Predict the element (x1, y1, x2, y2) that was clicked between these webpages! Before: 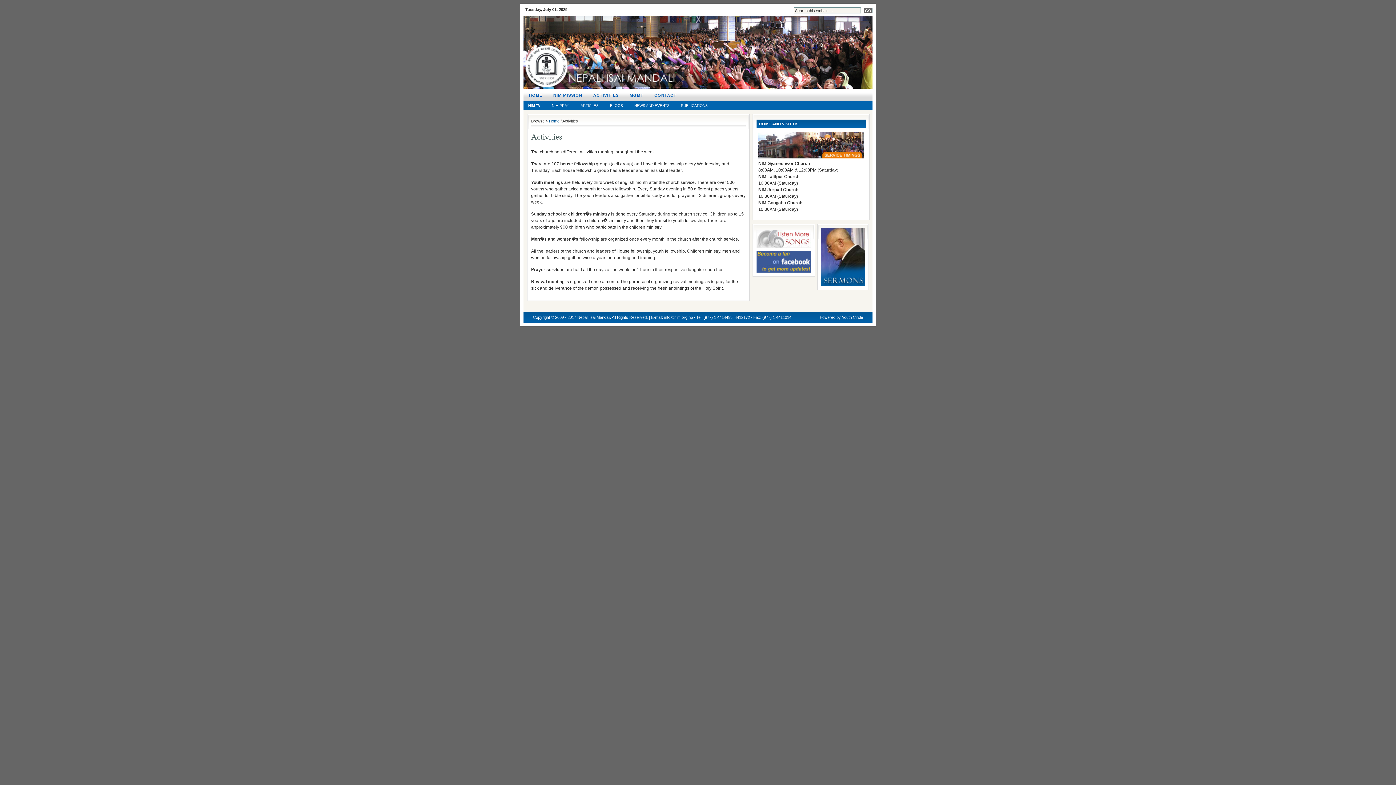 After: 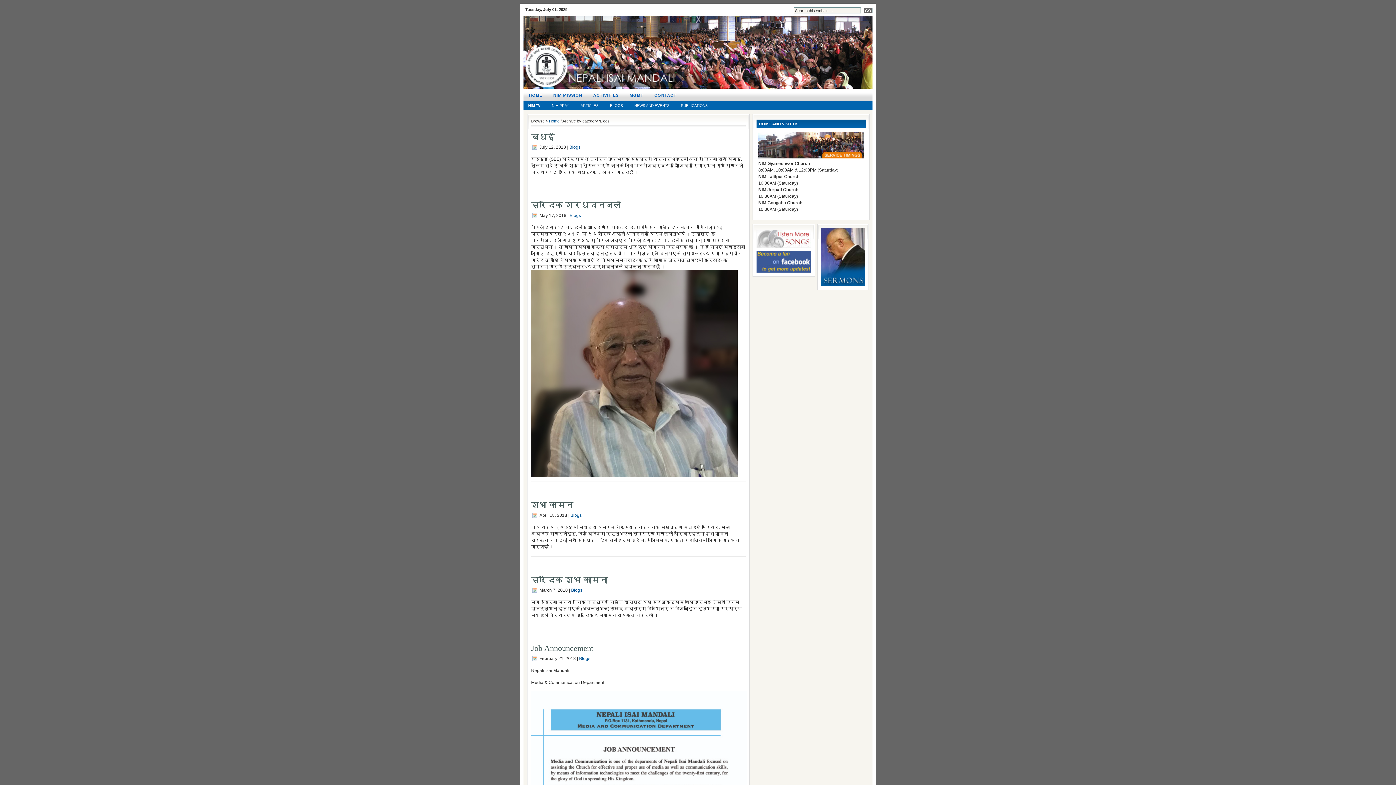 Action: label: BLOGS bbox: (605, 101, 628, 109)